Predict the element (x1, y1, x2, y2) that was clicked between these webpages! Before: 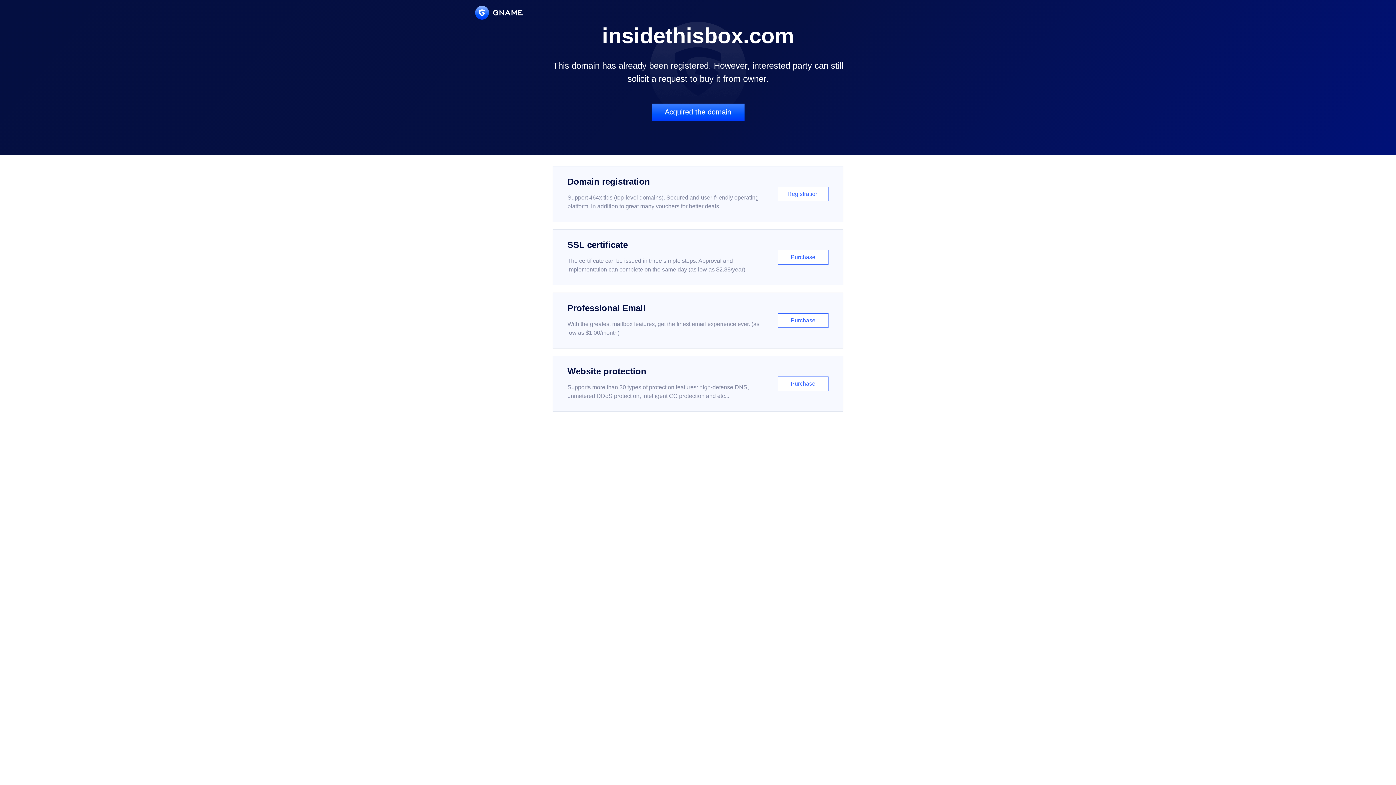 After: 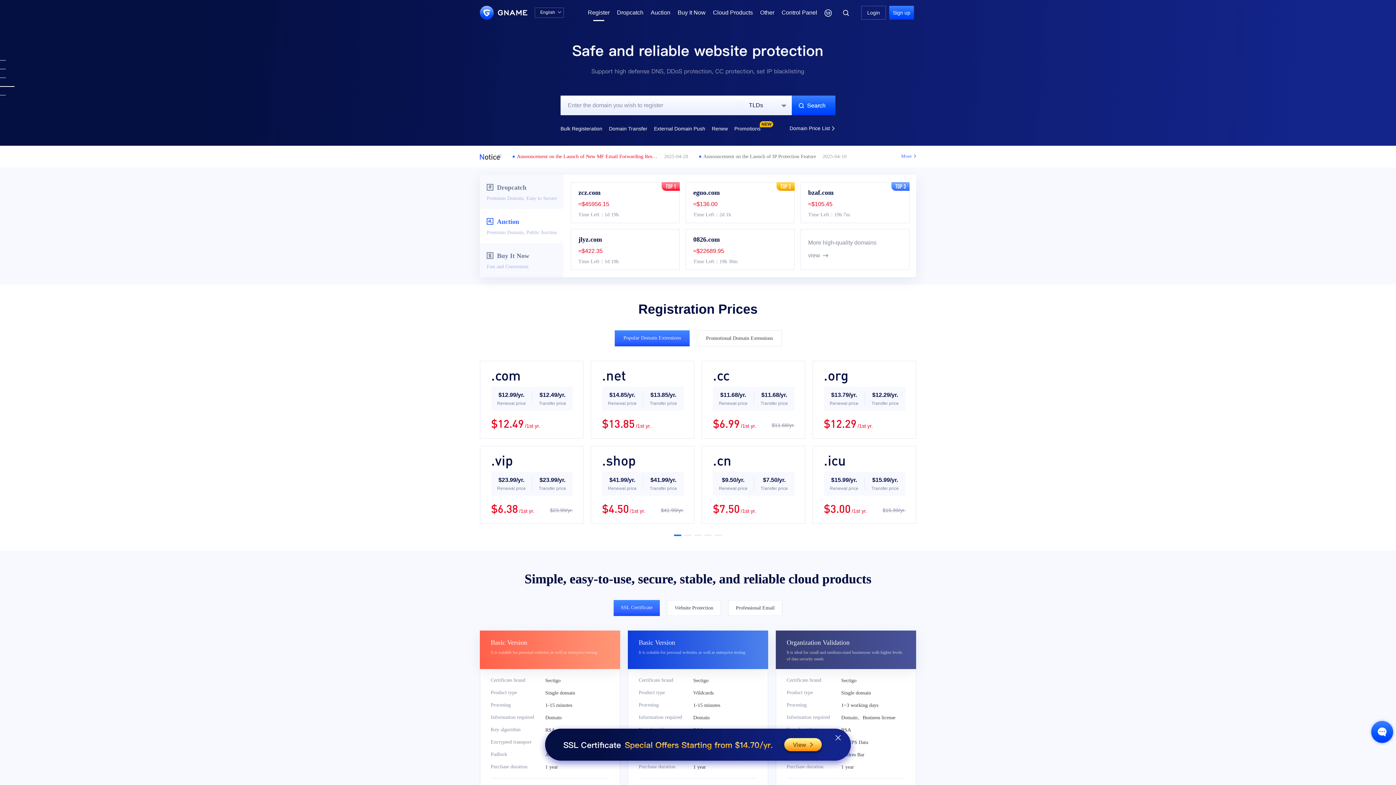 Action: bbox: (552, 166, 843, 222) label: Domain registration

Support 464x tlds (top-level domains). Secured and user-friendly operating platform, in addition to great many vouchers for better deals.

Registration